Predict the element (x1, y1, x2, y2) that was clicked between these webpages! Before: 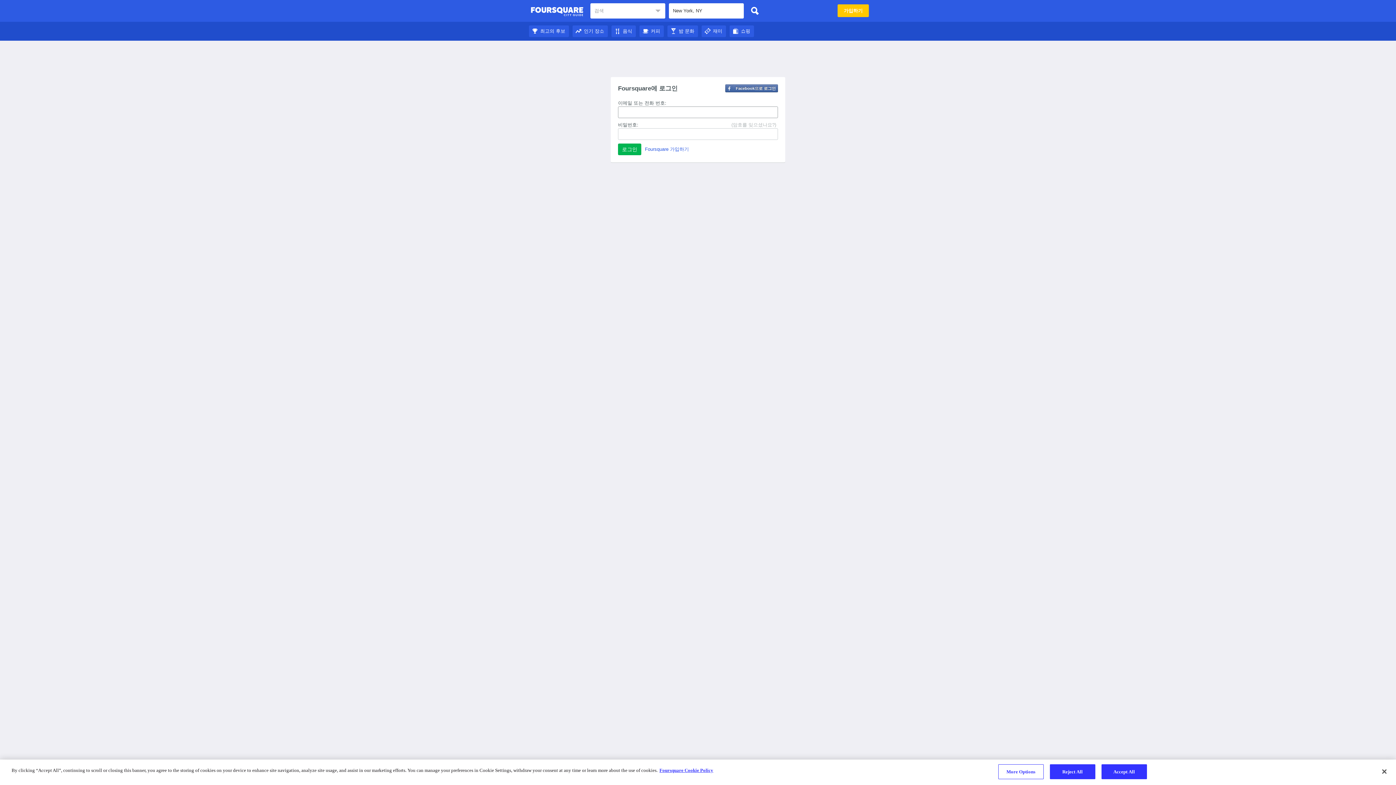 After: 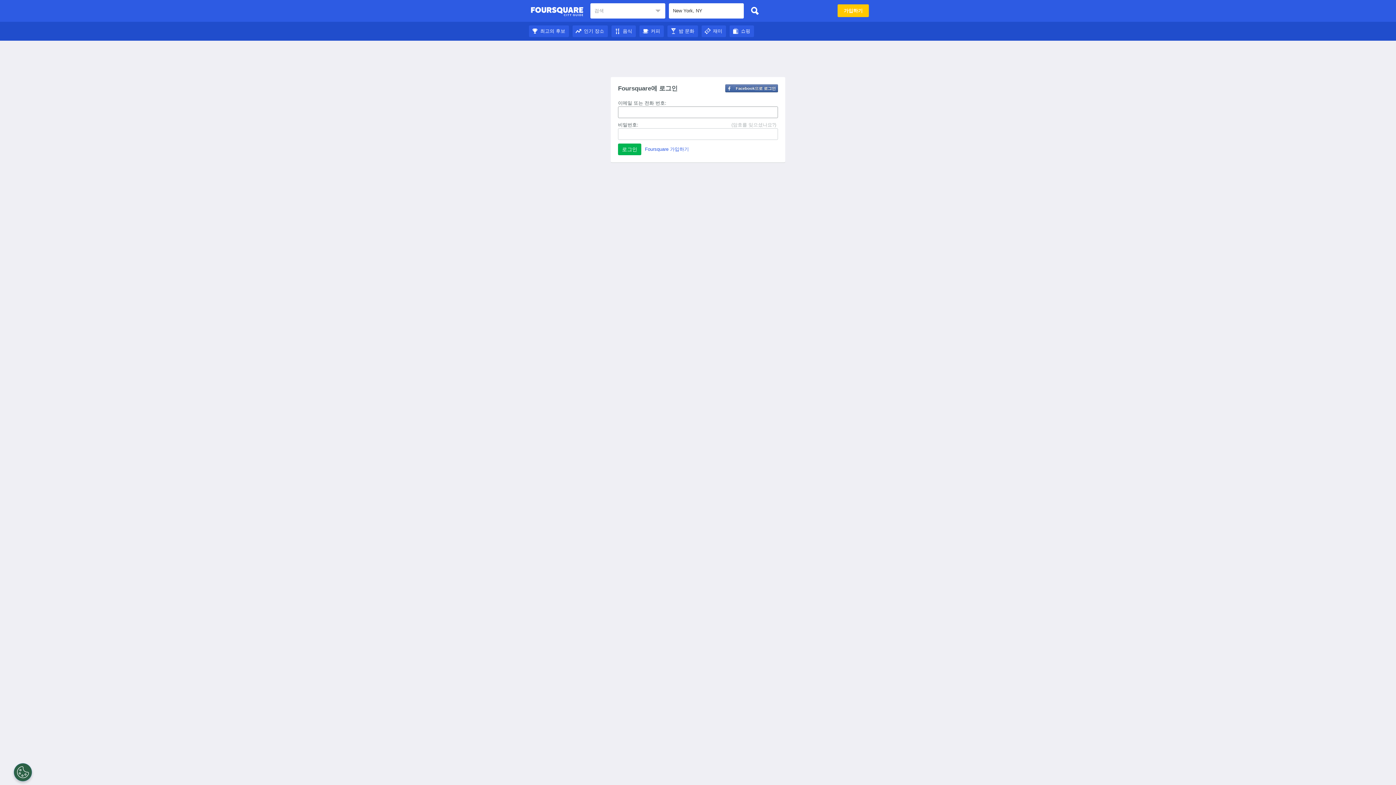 Action: label: Foursquare 도시 가이드 bbox: (530, 4, 583, 18)